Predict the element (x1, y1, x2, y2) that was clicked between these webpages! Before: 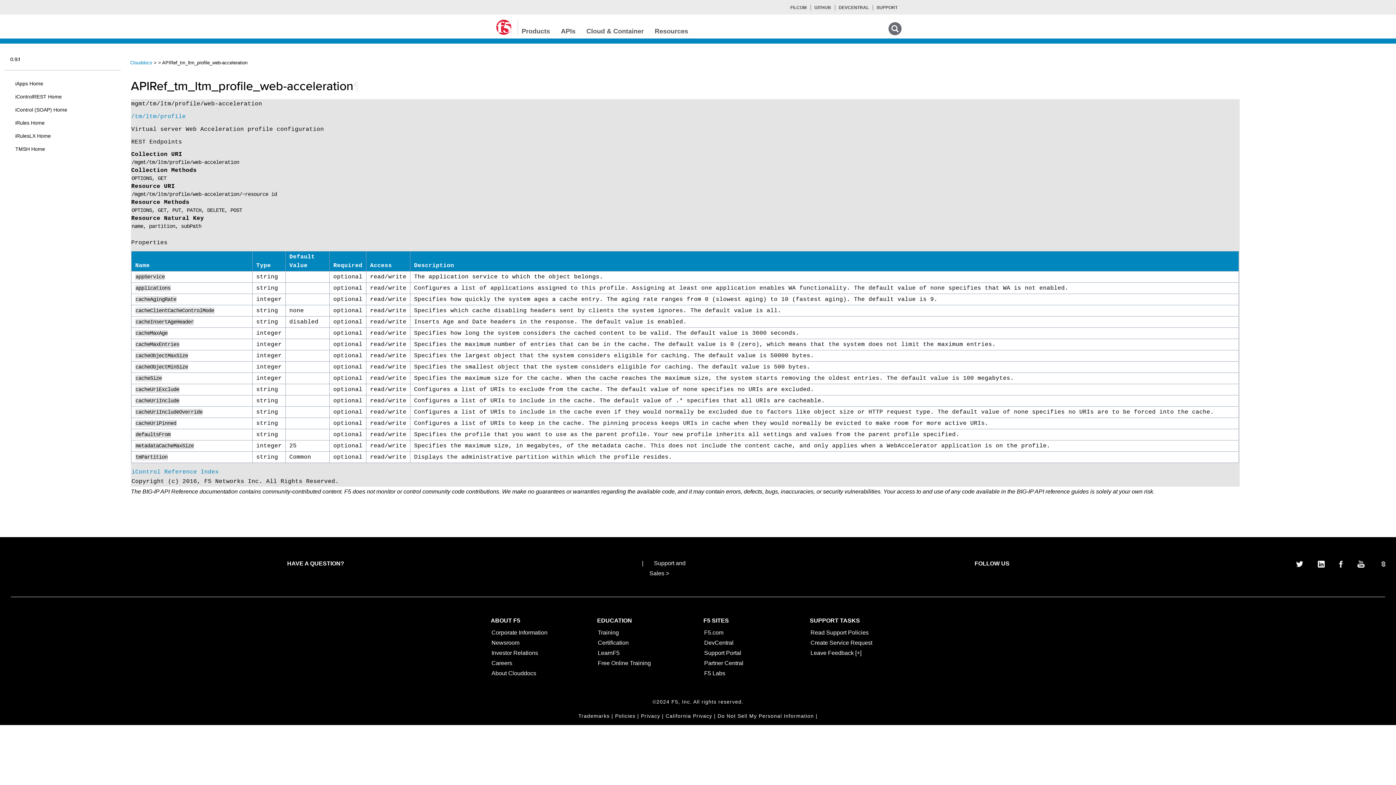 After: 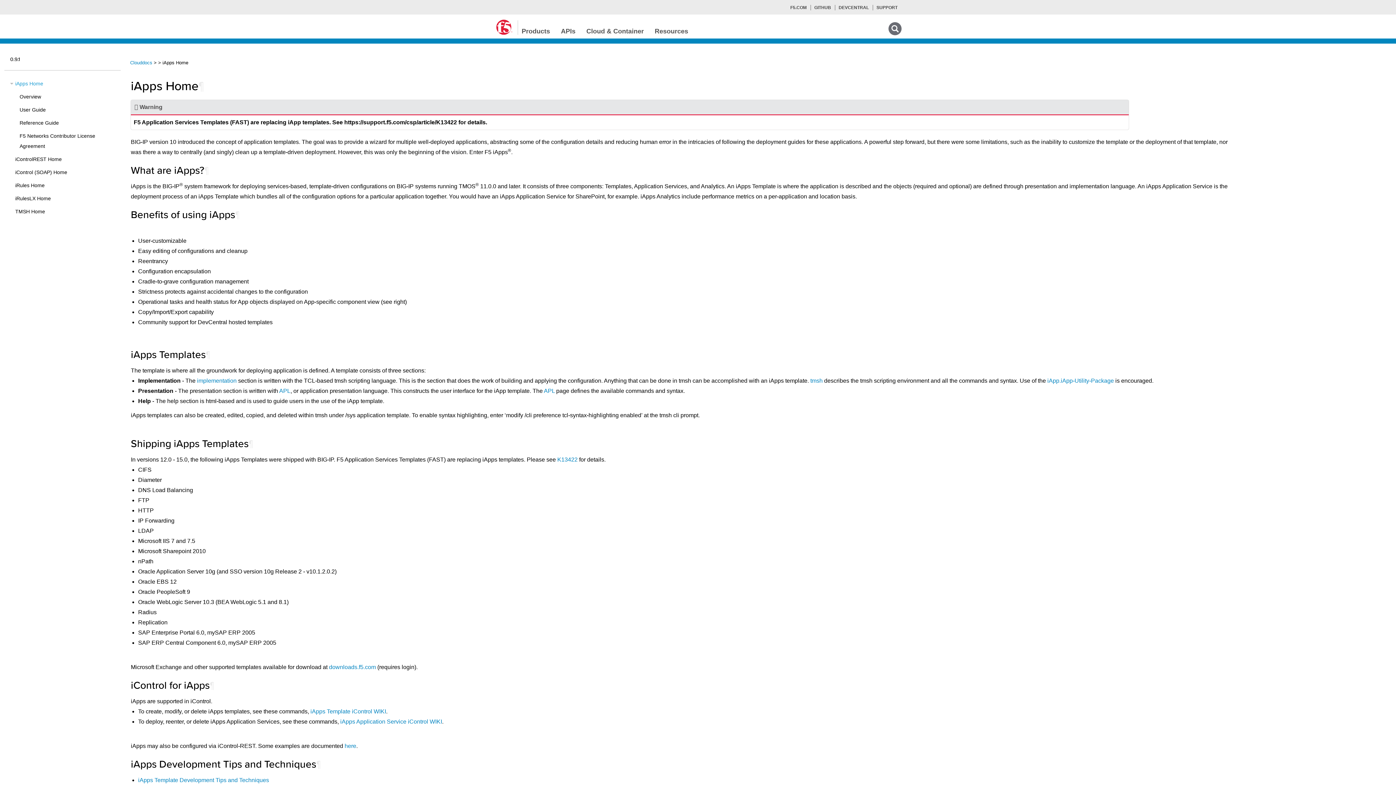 Action: bbox: (15, 78, 43, 88) label: iApps Home